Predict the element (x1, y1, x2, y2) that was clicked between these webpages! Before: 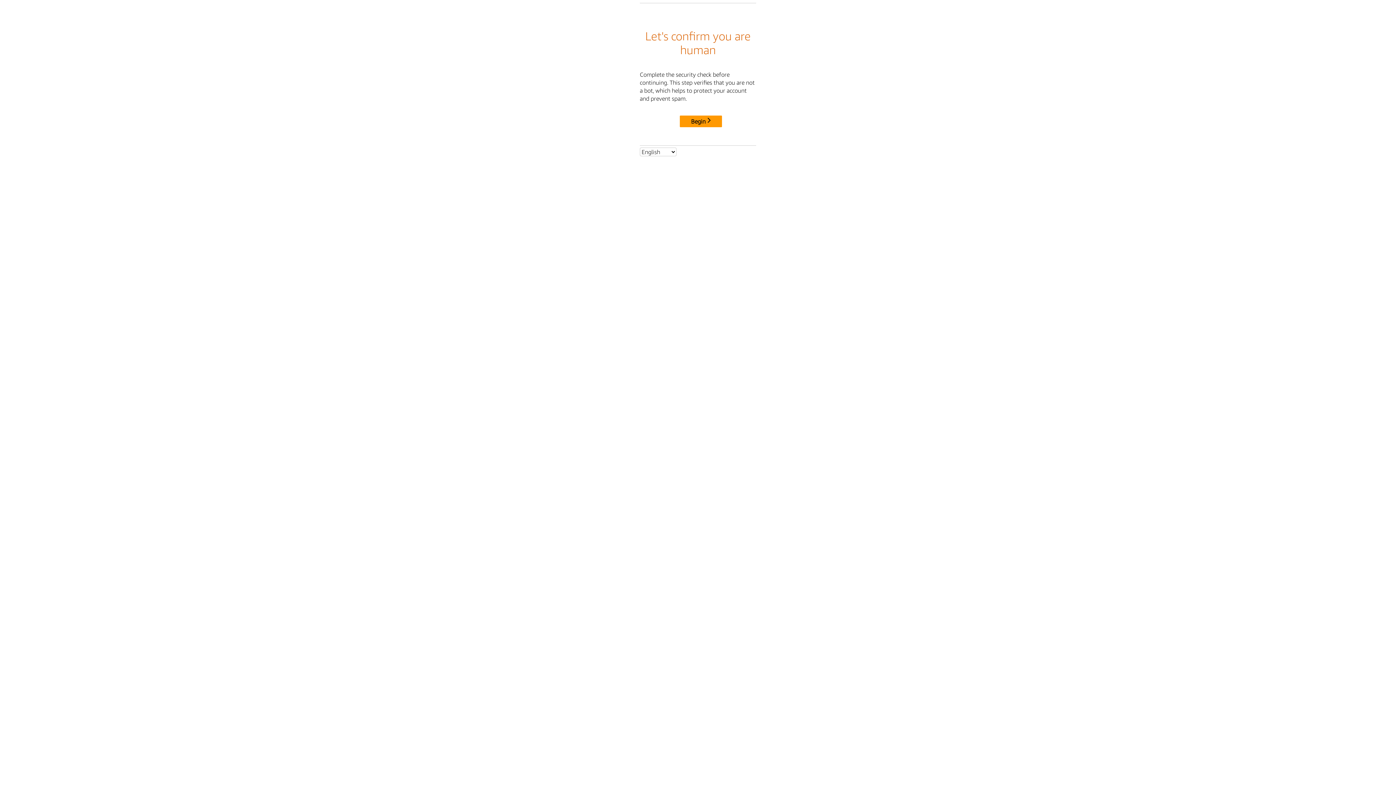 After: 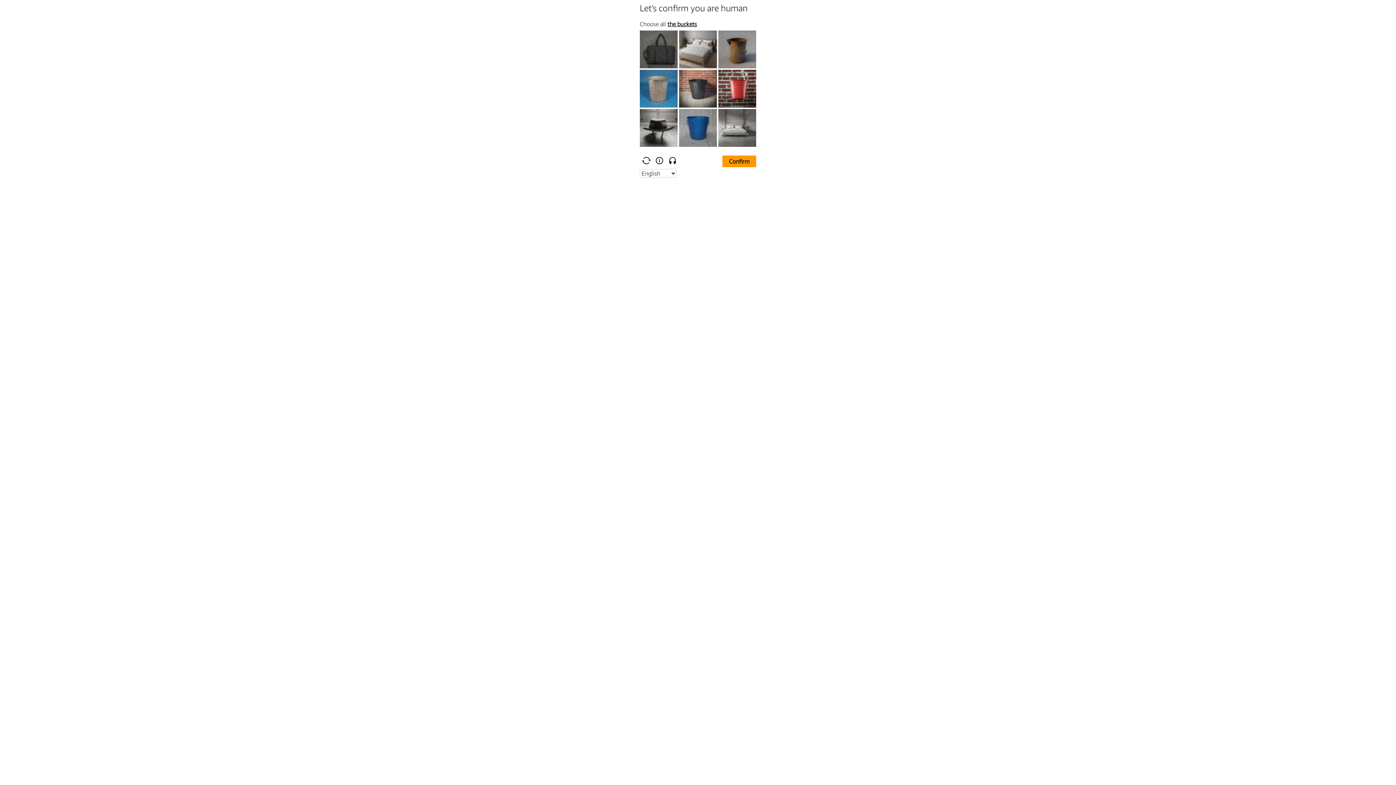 Action: bbox: (680, 115, 722, 127) label: Begin